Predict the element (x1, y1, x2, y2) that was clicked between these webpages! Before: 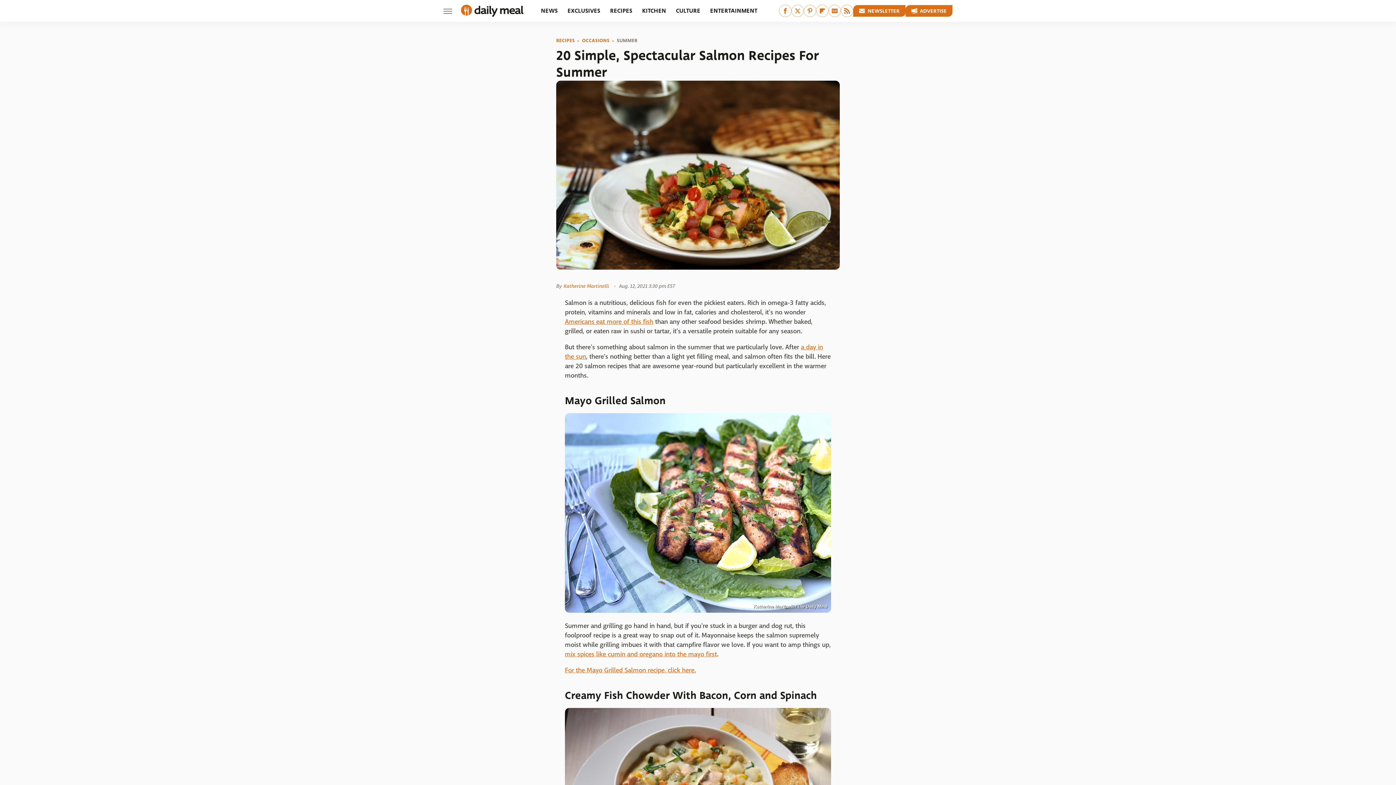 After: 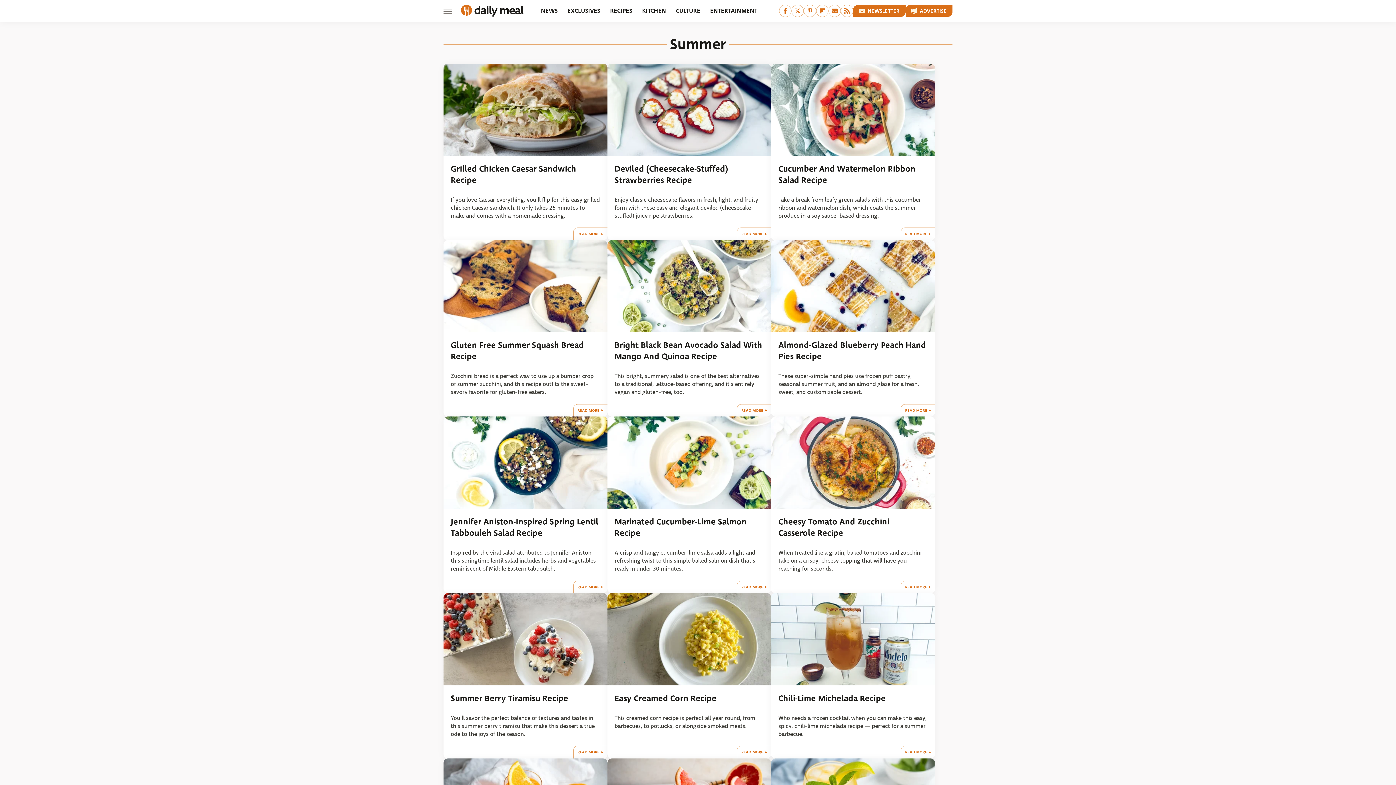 Action: label: SUMMER bbox: (617, 38, 637, 43)